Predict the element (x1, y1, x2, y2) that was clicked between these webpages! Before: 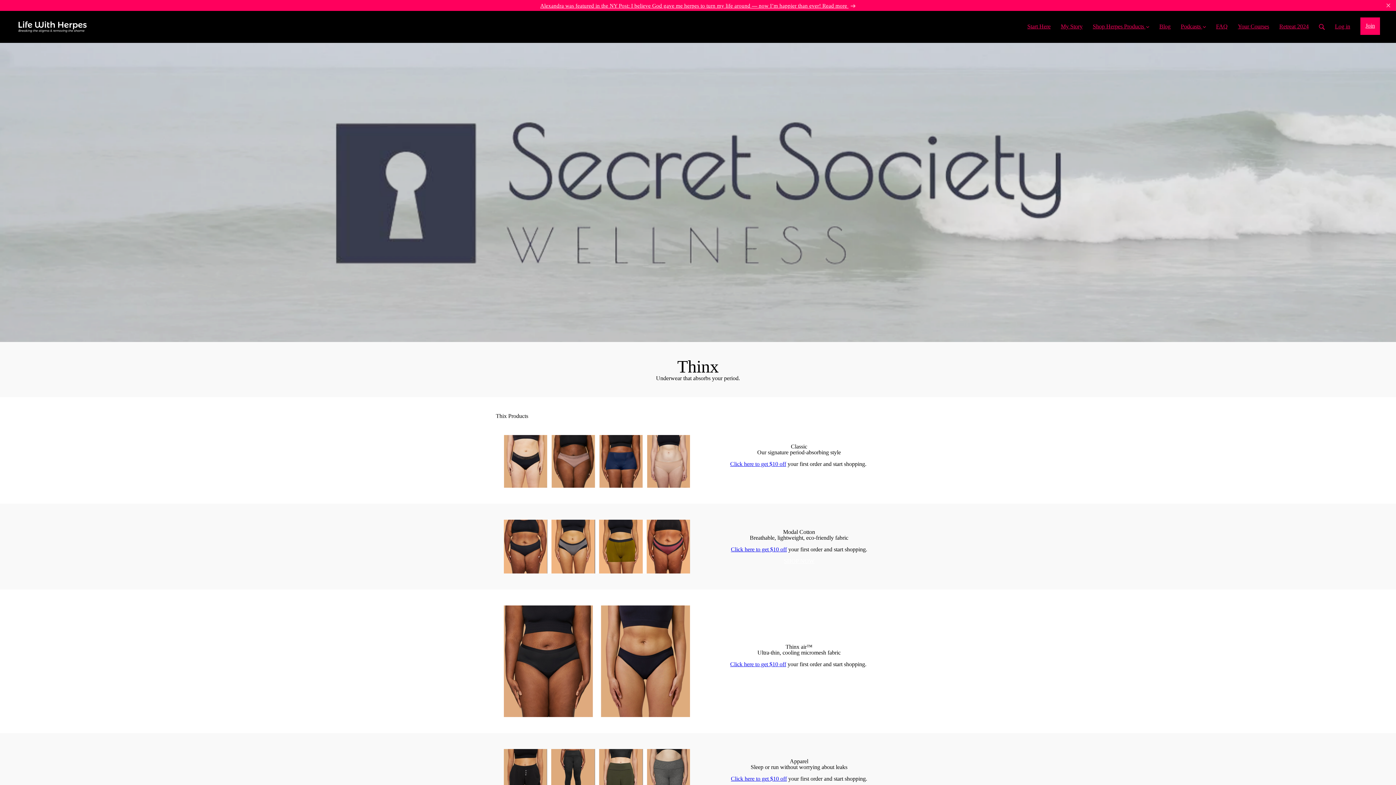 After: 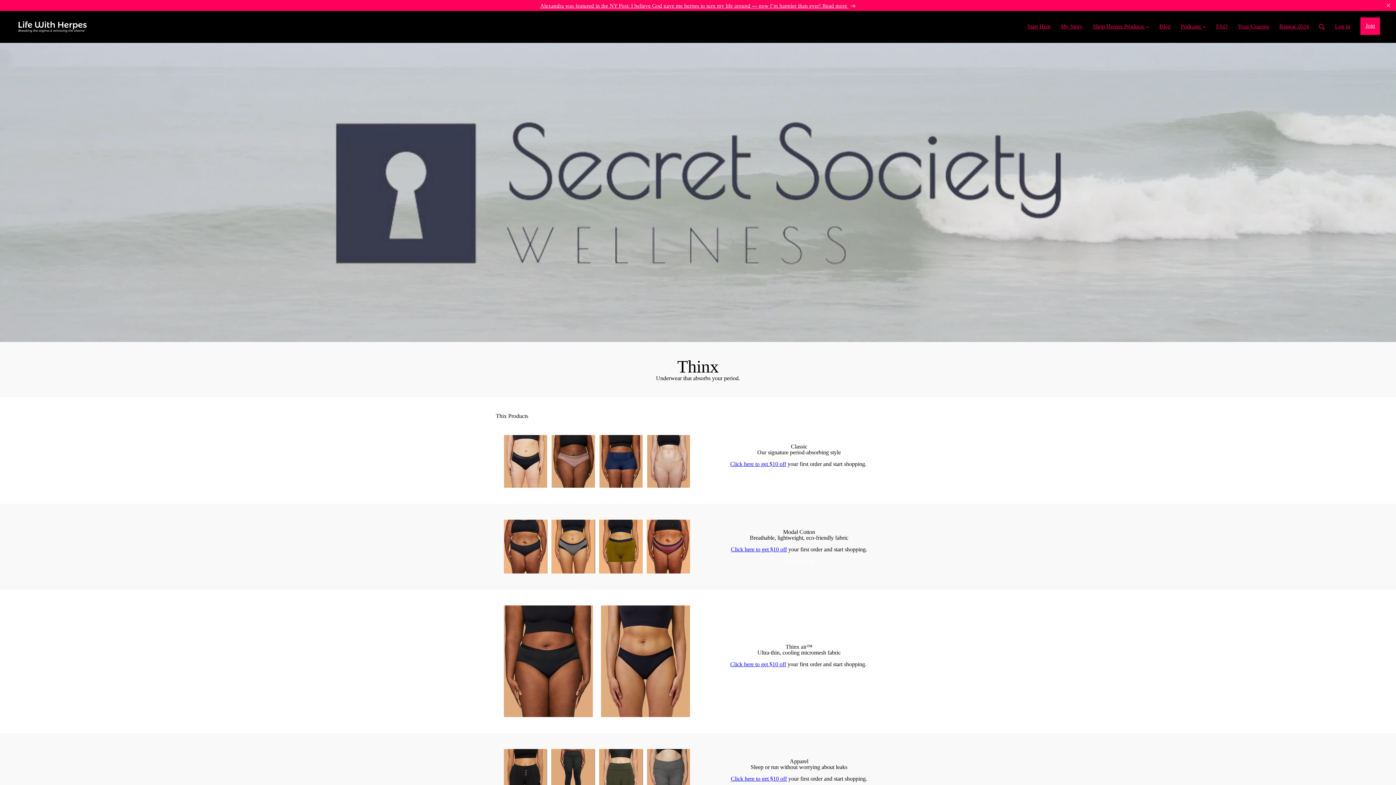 Action: bbox: (731, 775, 787, 782) label: Click here to get $10 off